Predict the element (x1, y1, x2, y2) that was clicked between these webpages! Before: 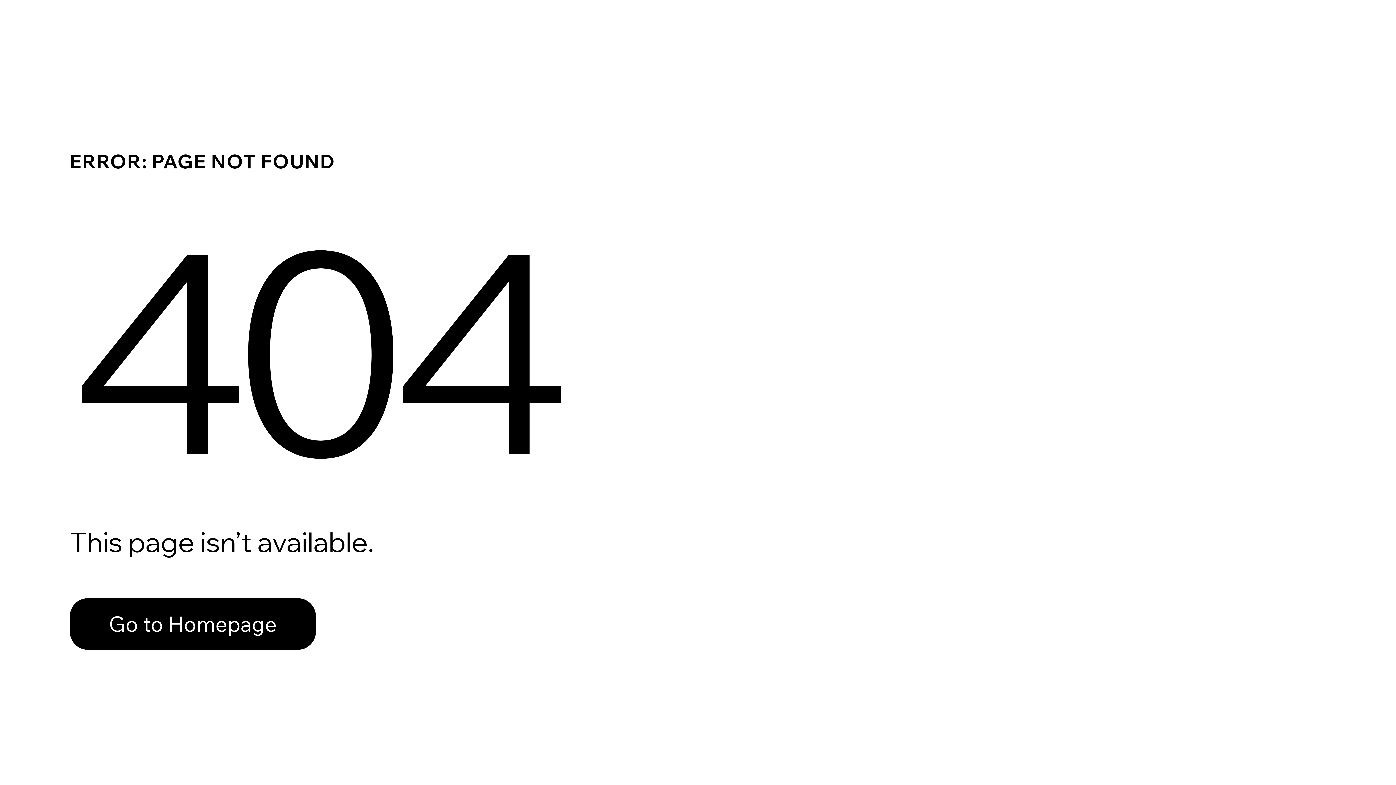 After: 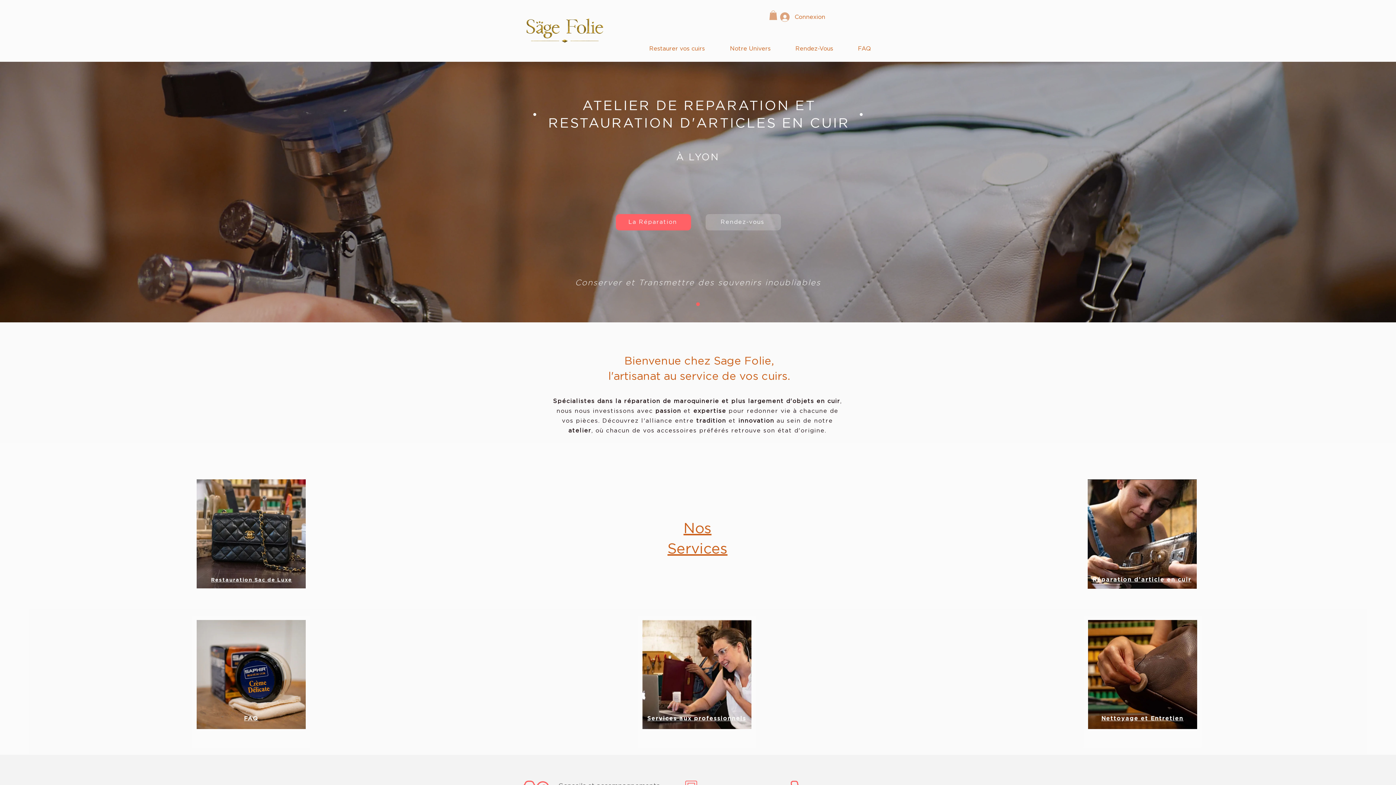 Action: label: Go to Homepage bbox: (69, 598, 316, 650)